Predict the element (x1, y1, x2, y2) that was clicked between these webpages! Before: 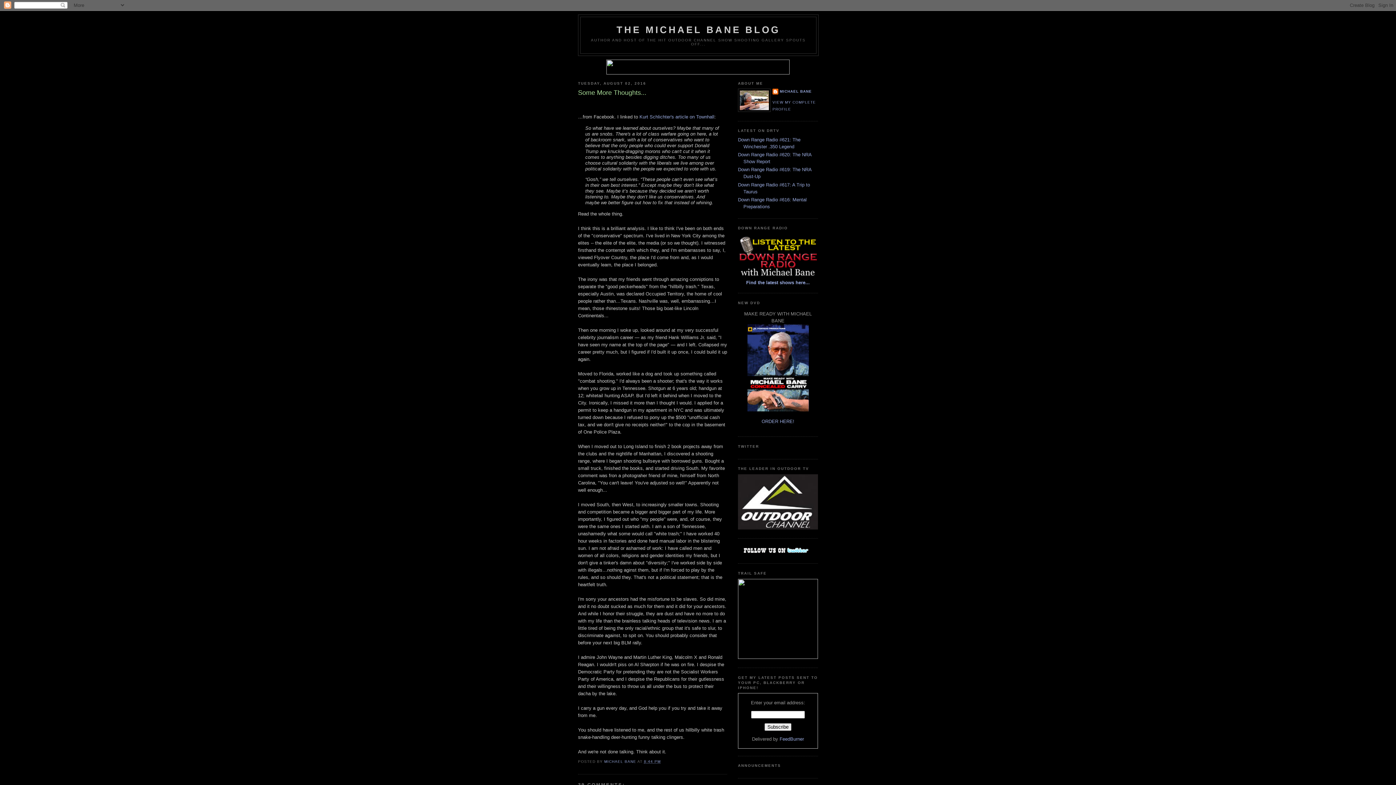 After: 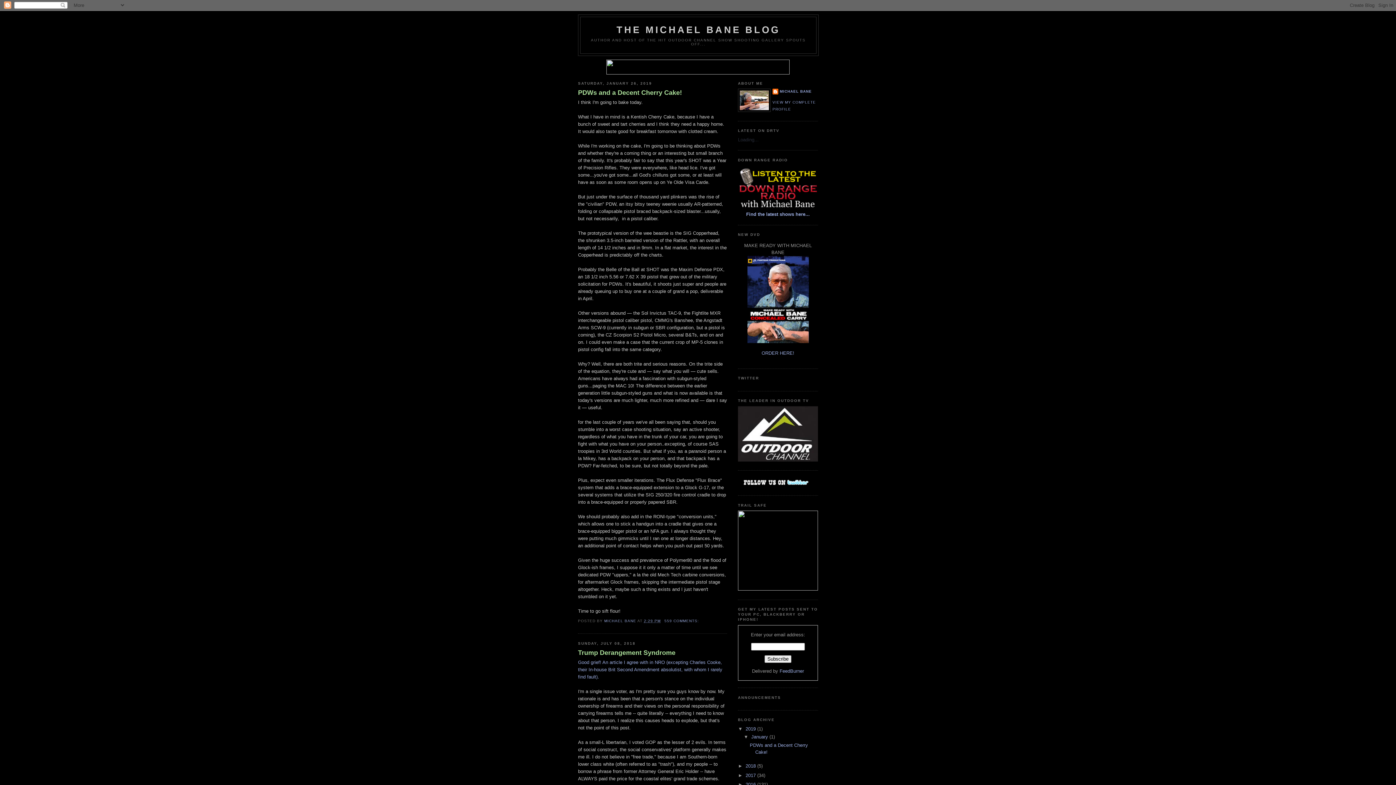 Action: label: THE MICHAEL BANE BLOG bbox: (616, 24, 780, 35)